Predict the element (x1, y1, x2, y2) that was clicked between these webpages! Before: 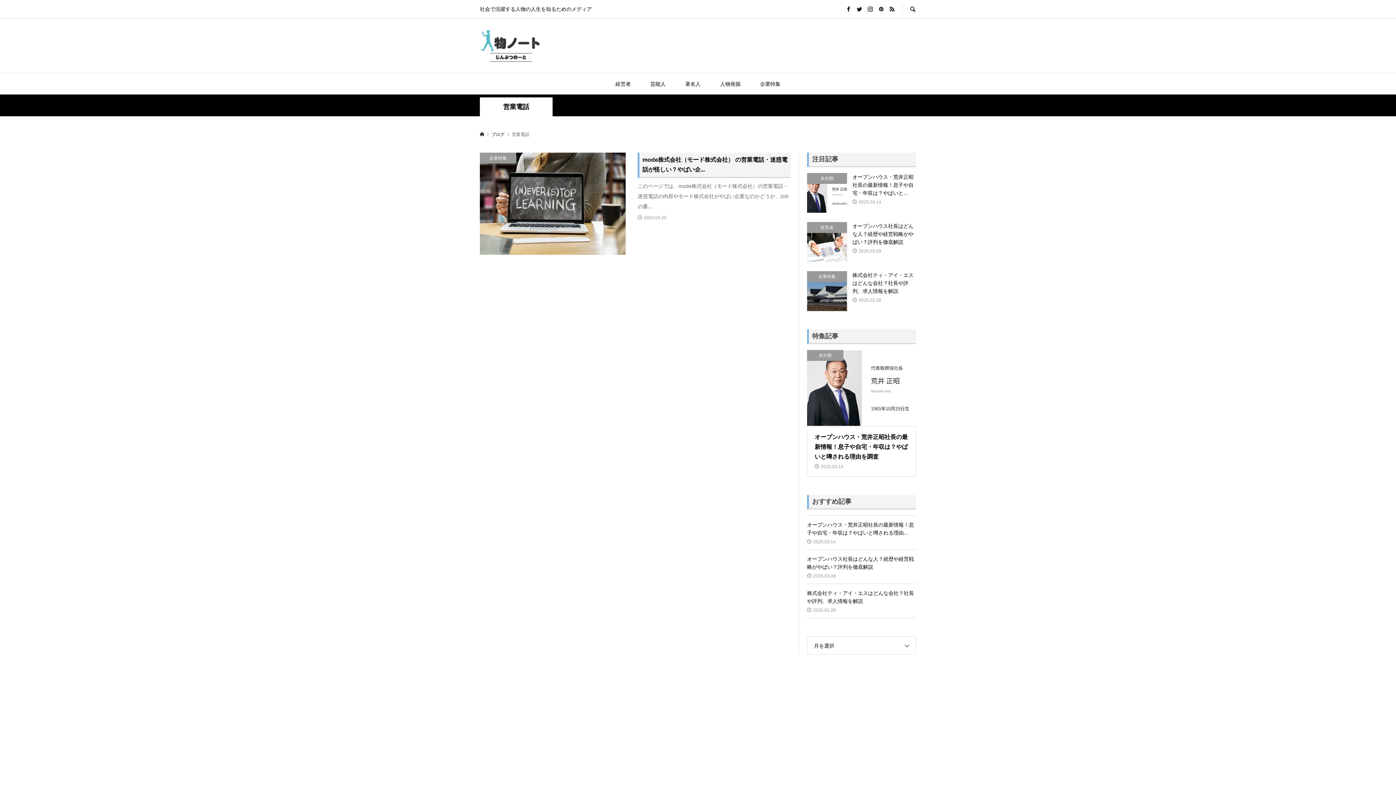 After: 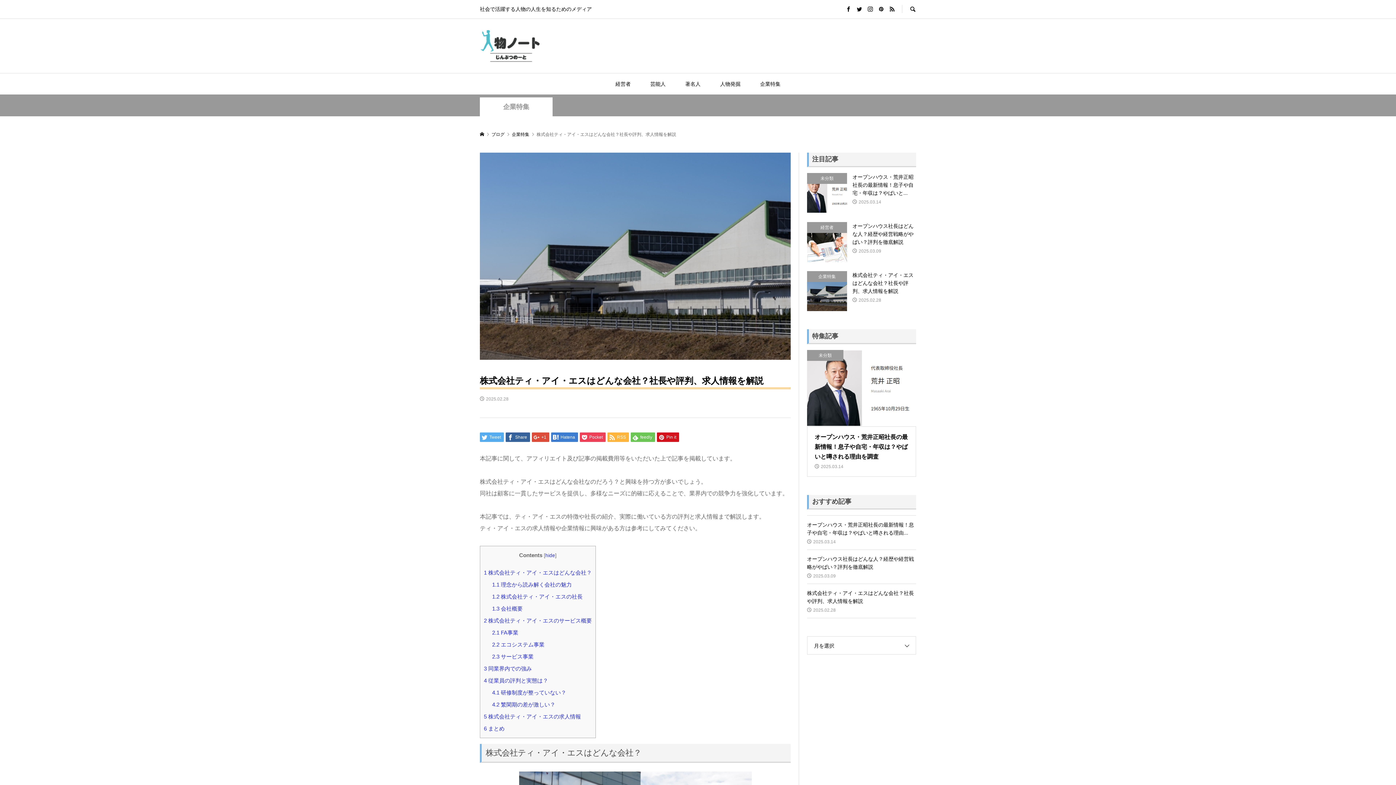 Action: bbox: (807, 271, 916, 311) label: 企業特集
株式会社ティ・アイ・エスはどんな会社？社長や評判、求人情報を解説

2025.02.28